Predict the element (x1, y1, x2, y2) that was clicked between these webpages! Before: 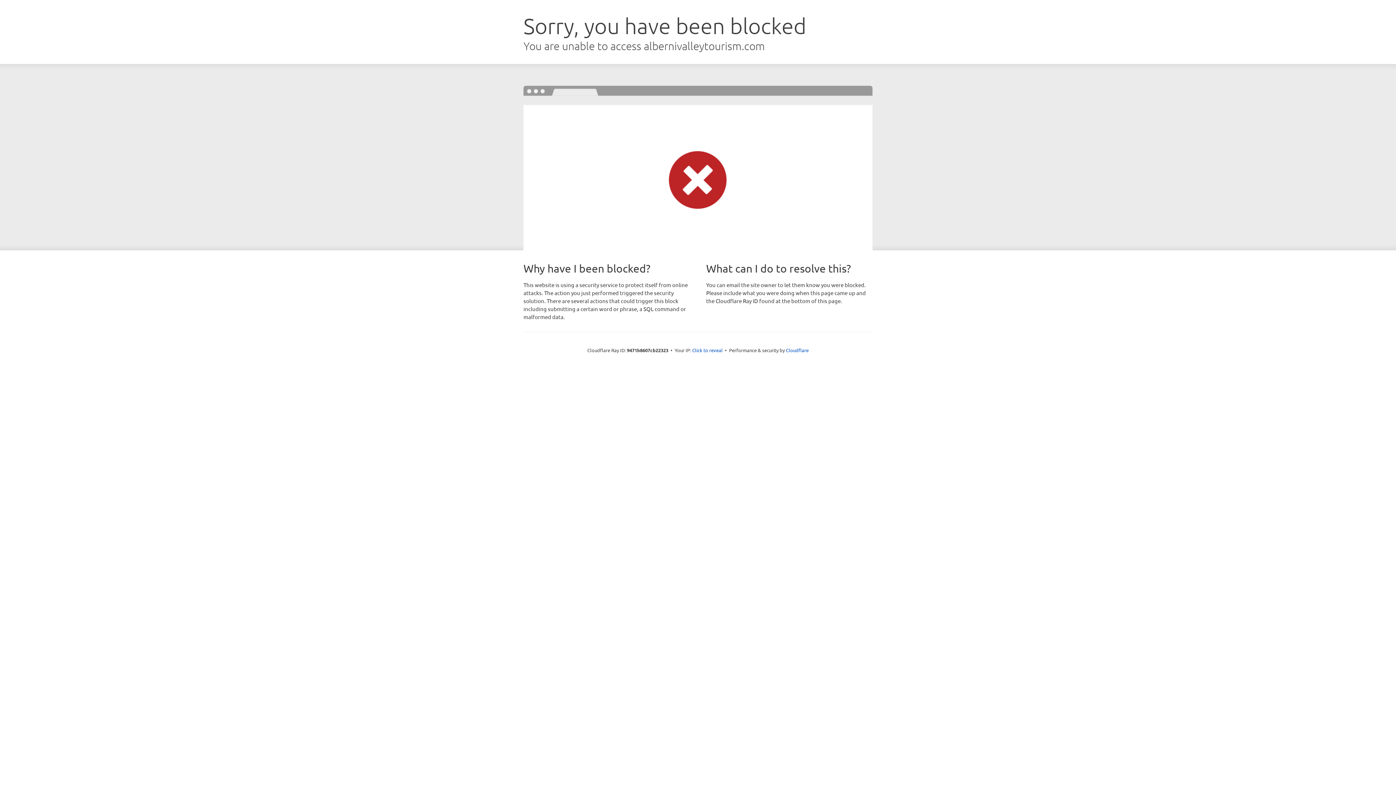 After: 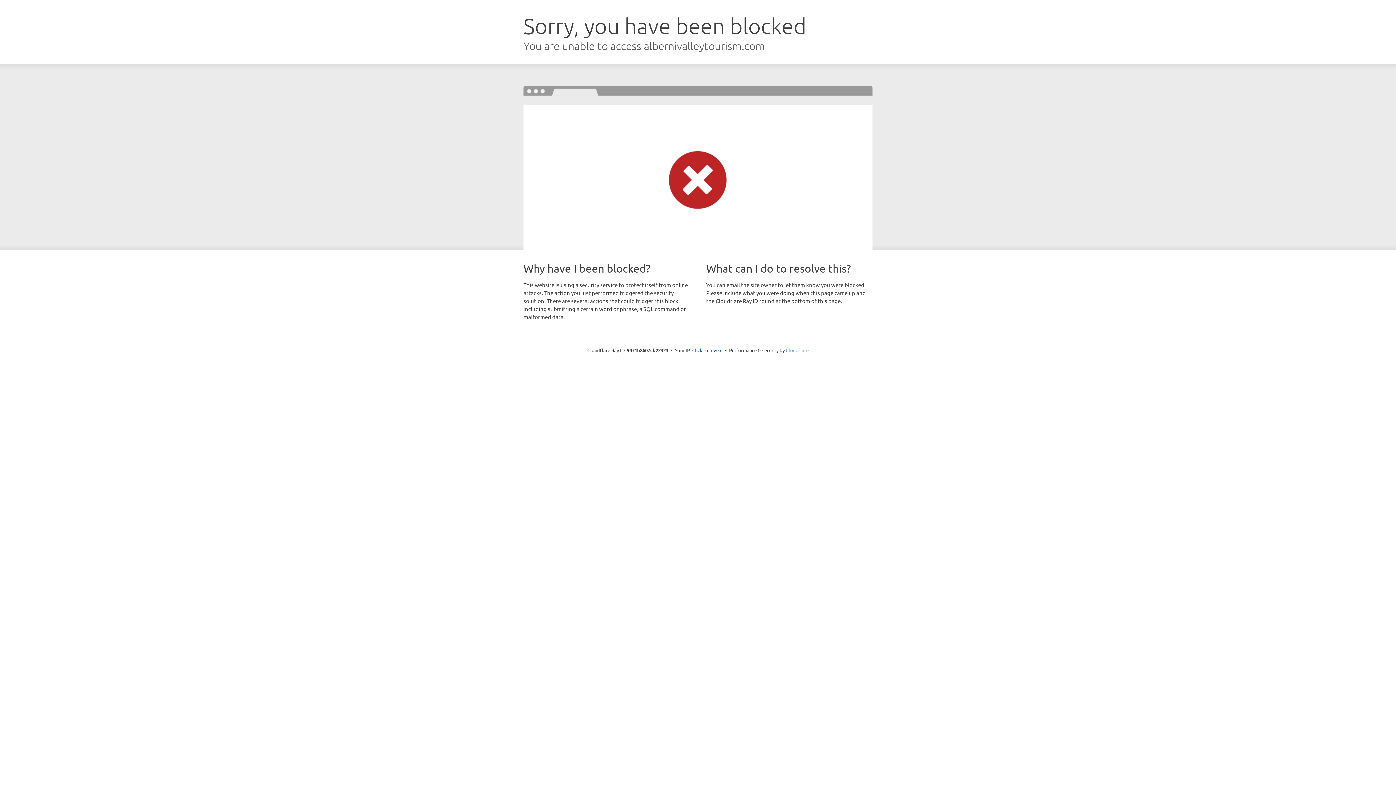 Action: label: Cloudflare bbox: (786, 347, 808, 353)